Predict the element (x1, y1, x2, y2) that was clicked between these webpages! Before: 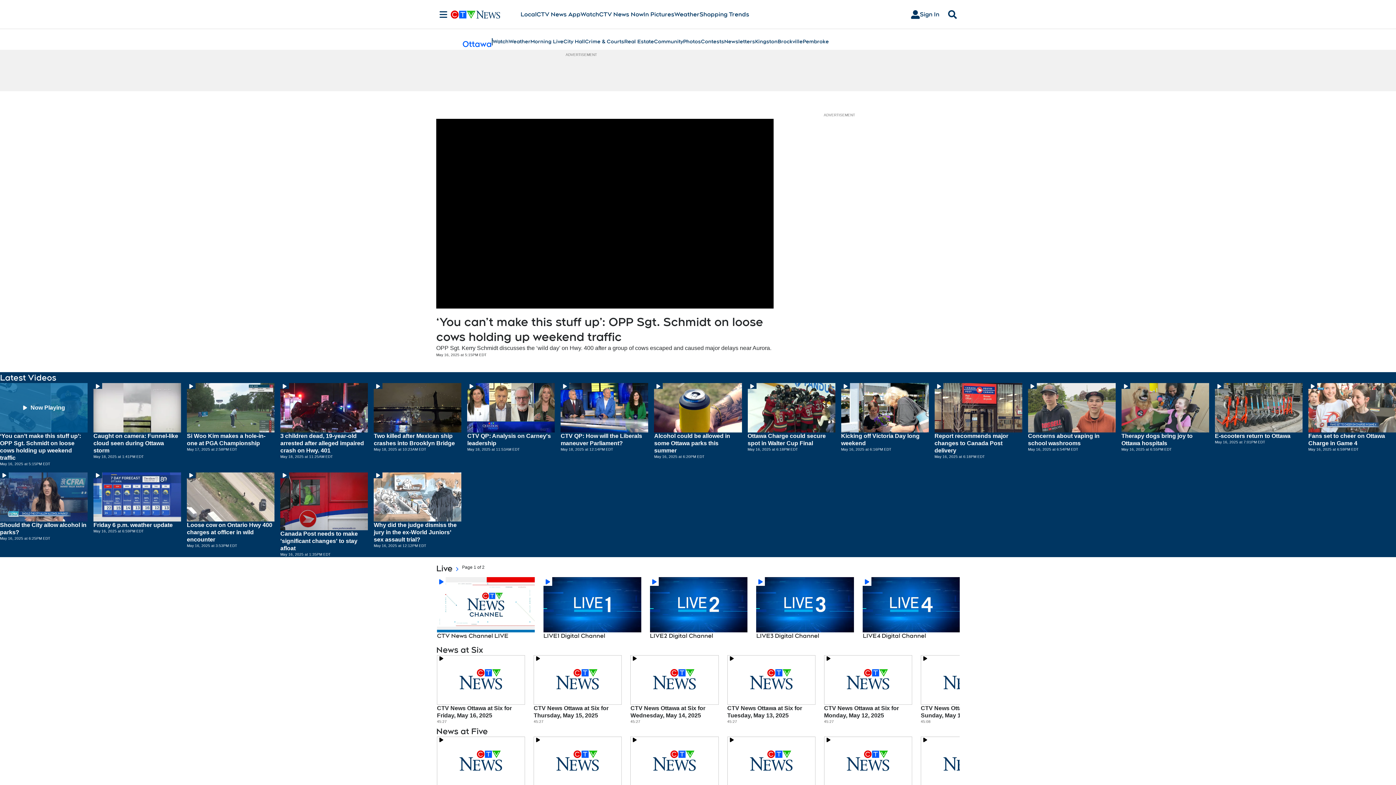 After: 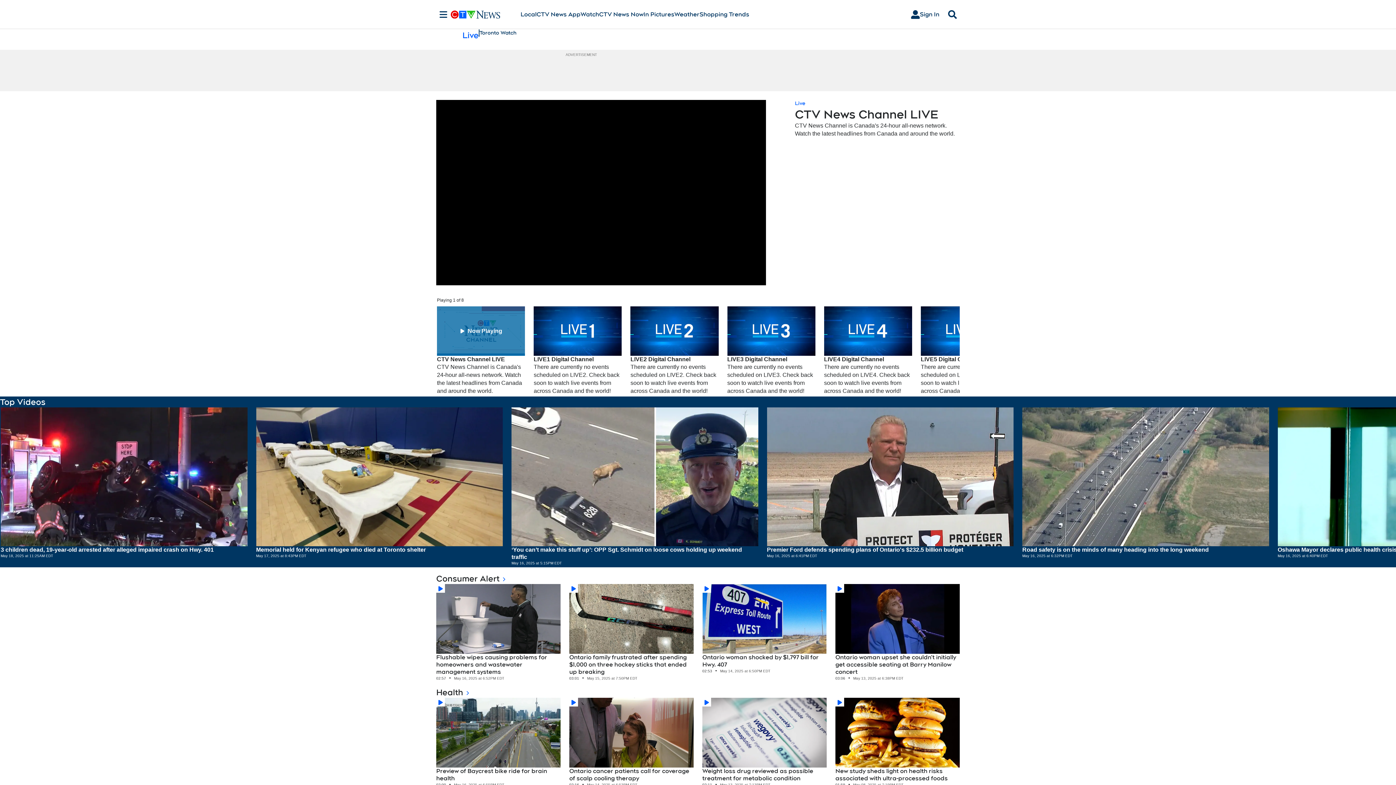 Action: bbox: (436, 563, 461, 577) label: Live